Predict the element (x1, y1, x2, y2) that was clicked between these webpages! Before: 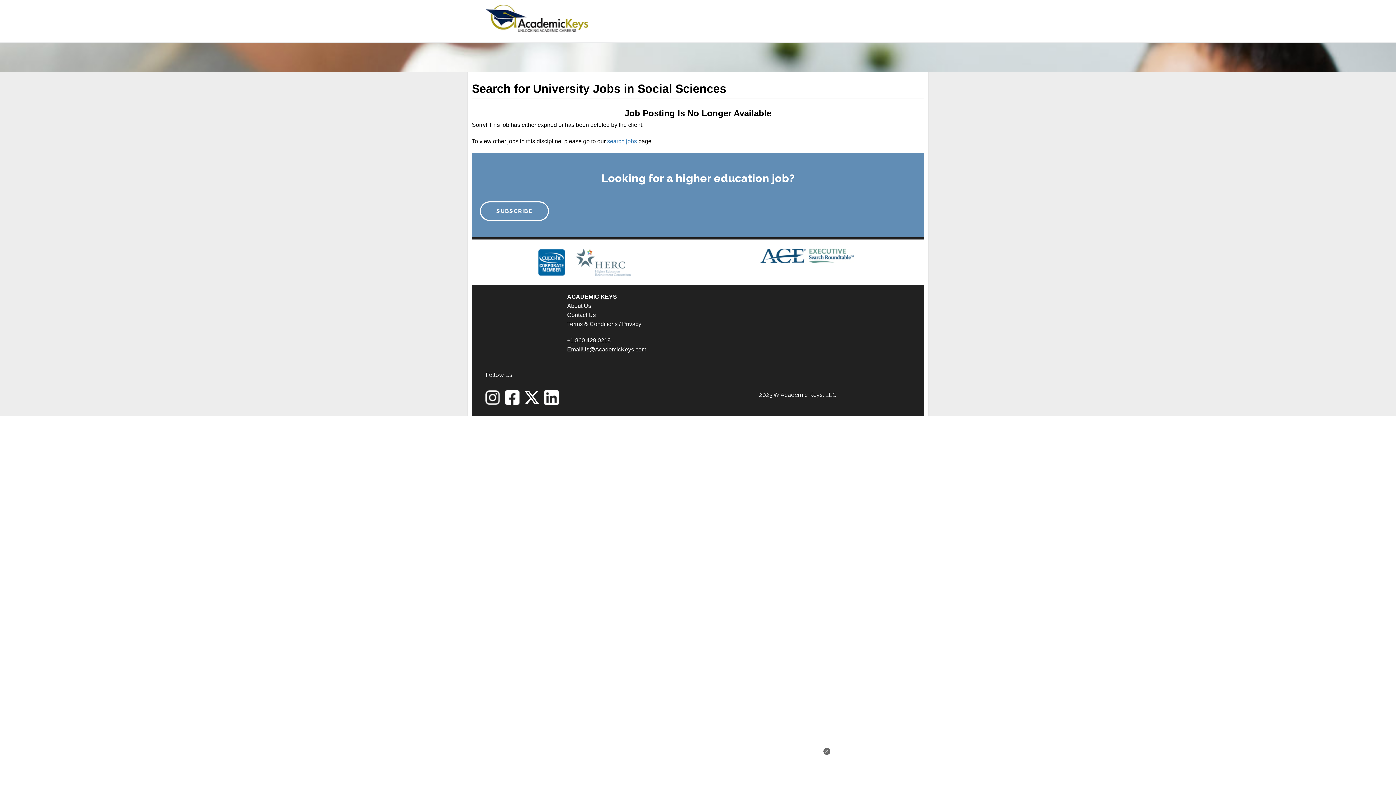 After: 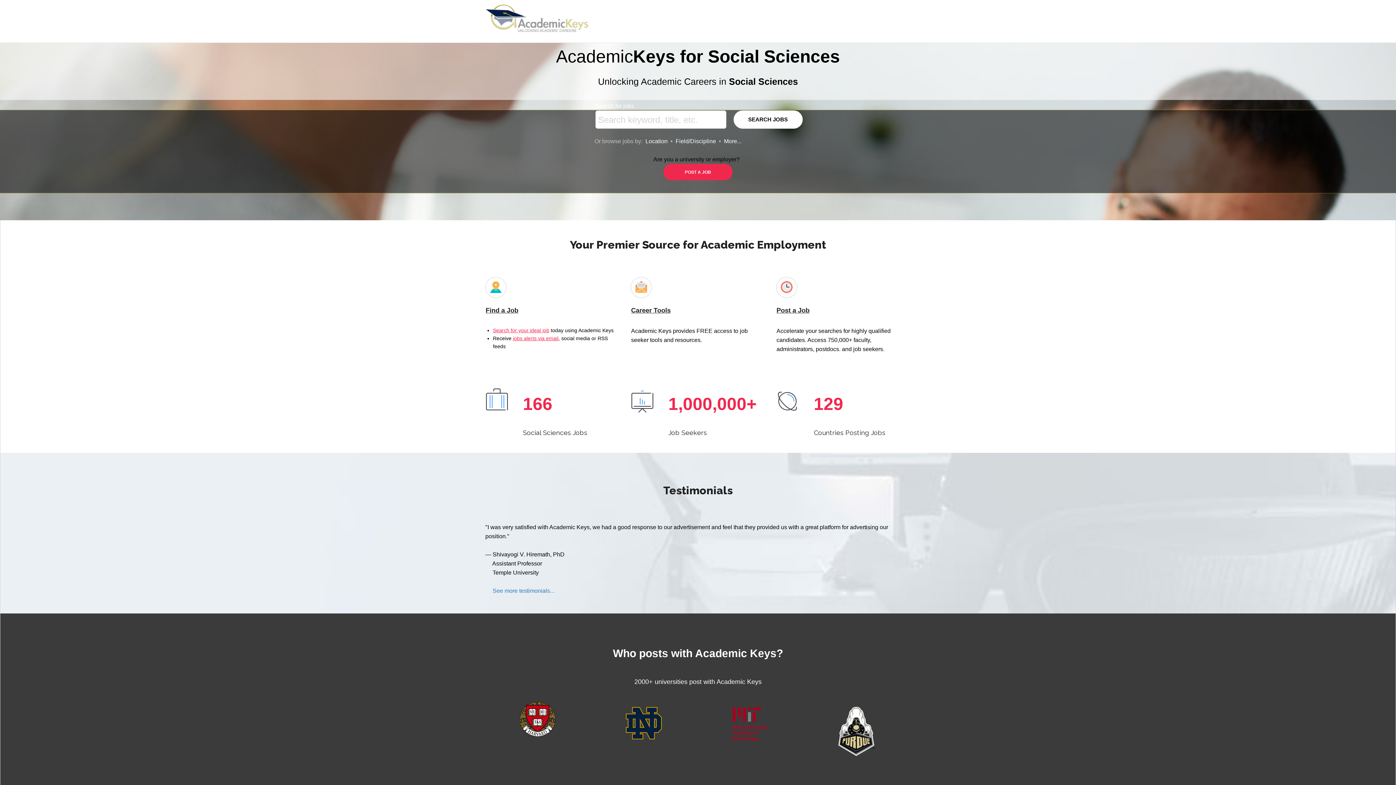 Action: bbox: (485, 11, 588, 23)